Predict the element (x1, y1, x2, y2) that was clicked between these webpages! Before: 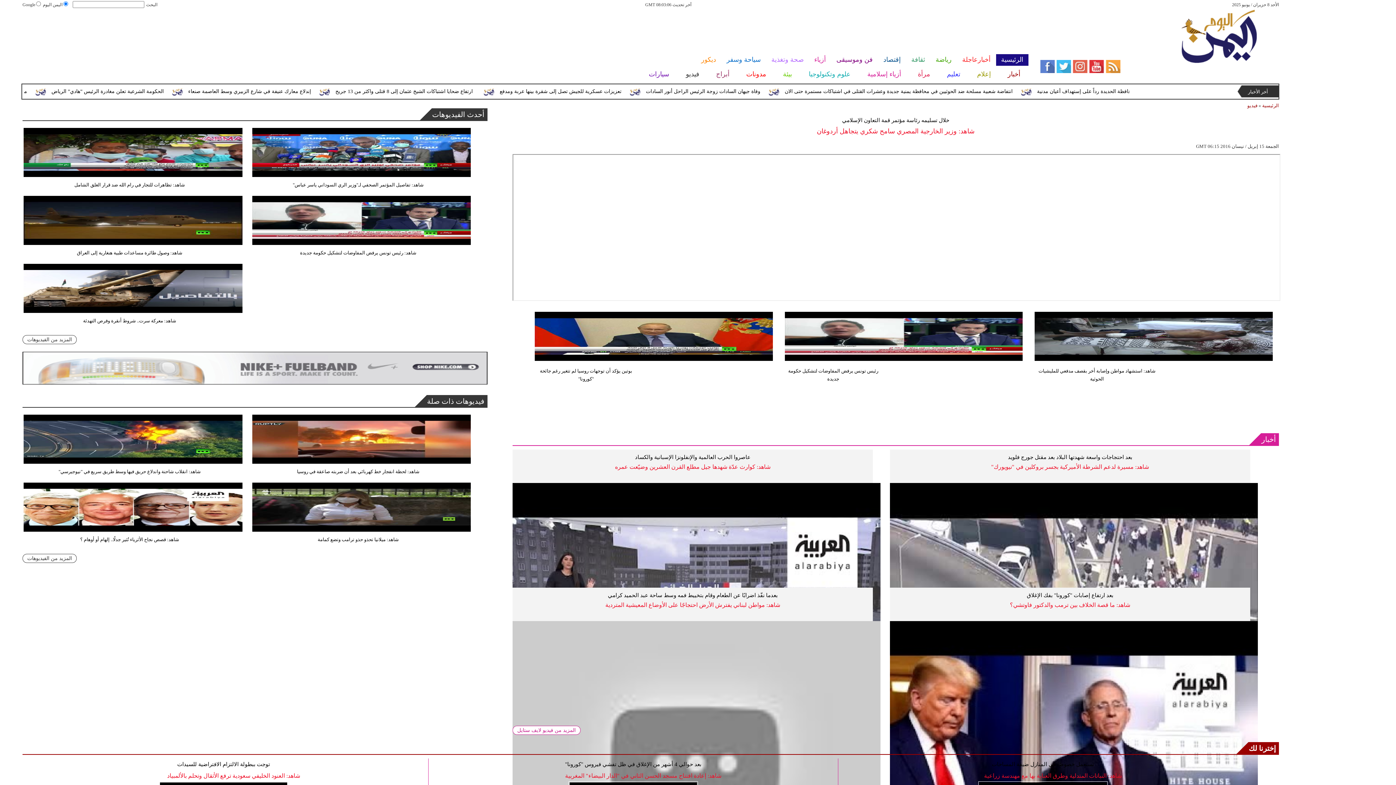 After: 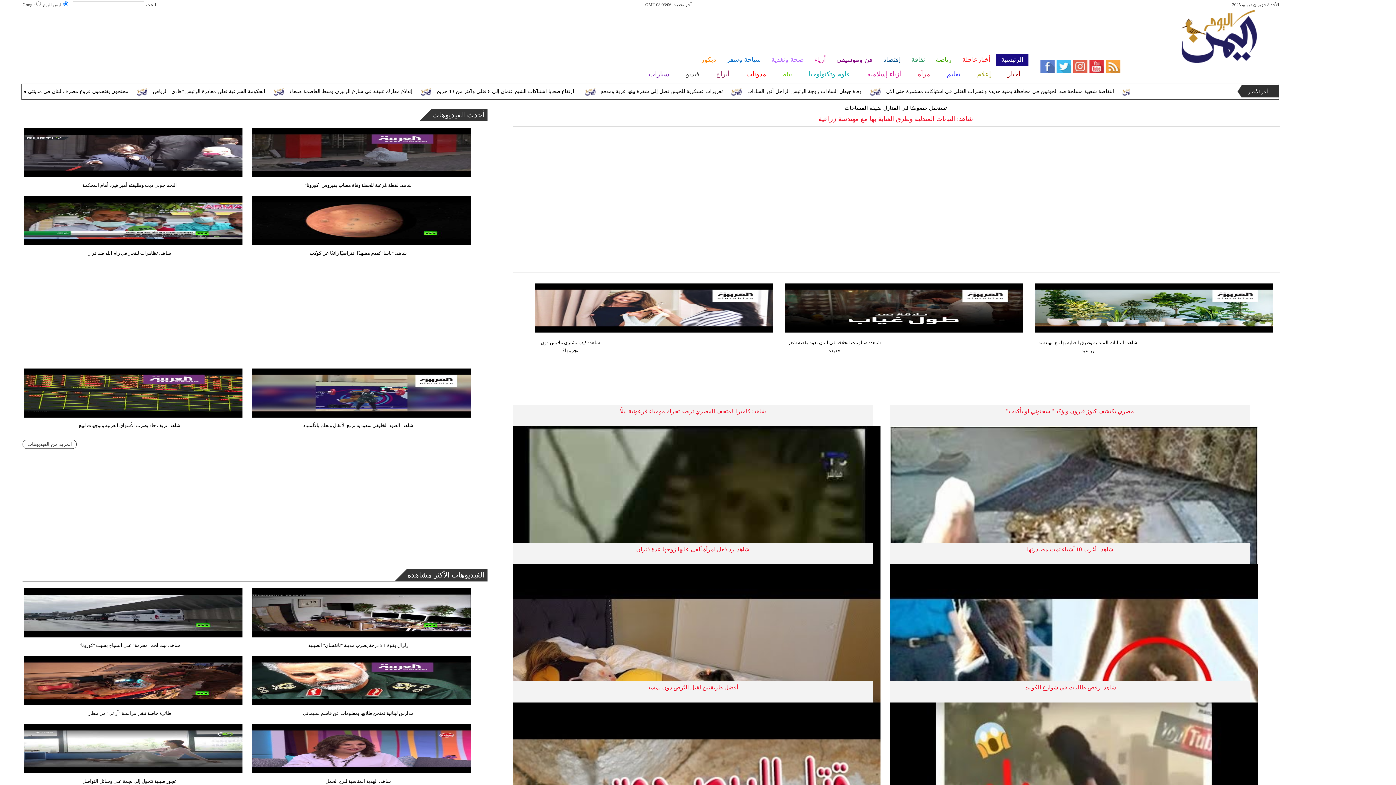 Action: label: المزيد من الفيديوهات bbox: (22, 554, 76, 563)